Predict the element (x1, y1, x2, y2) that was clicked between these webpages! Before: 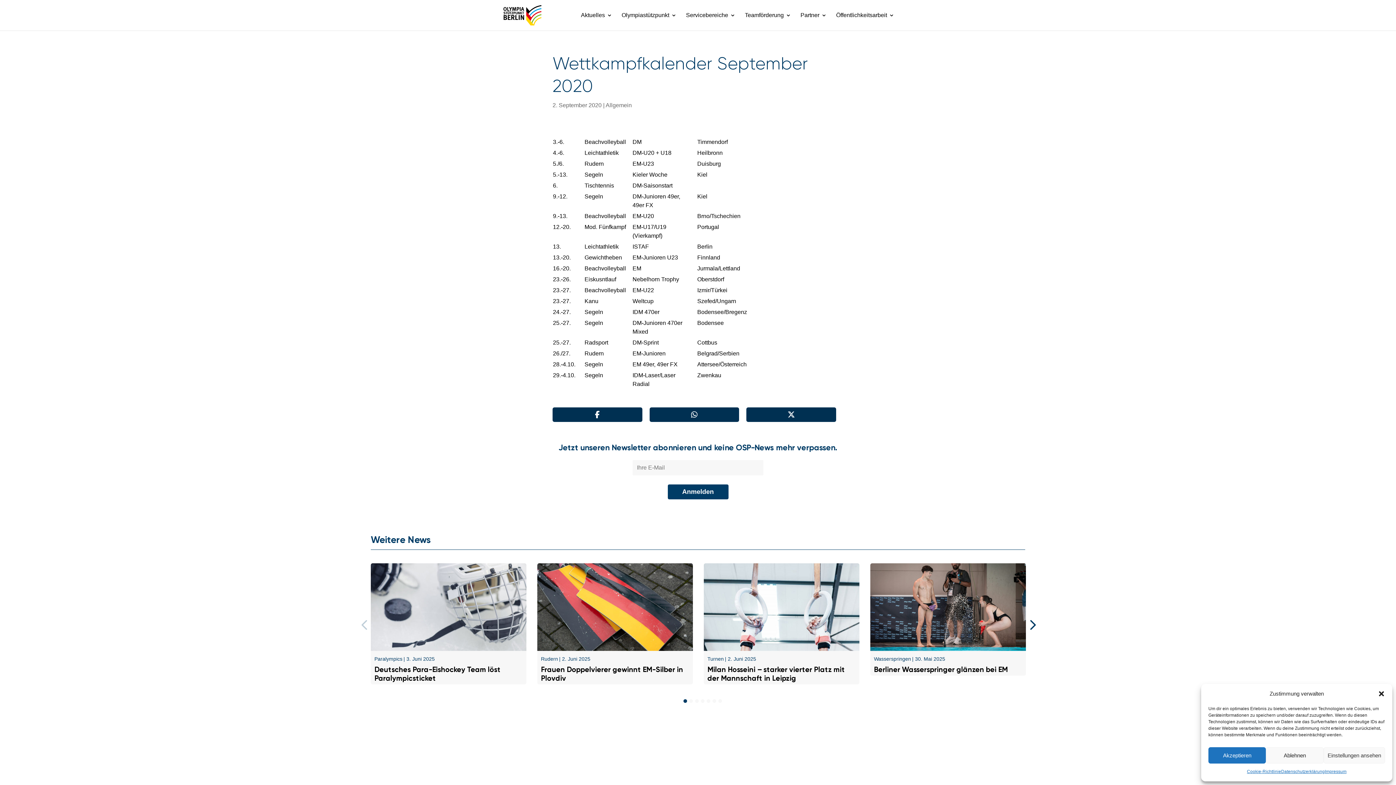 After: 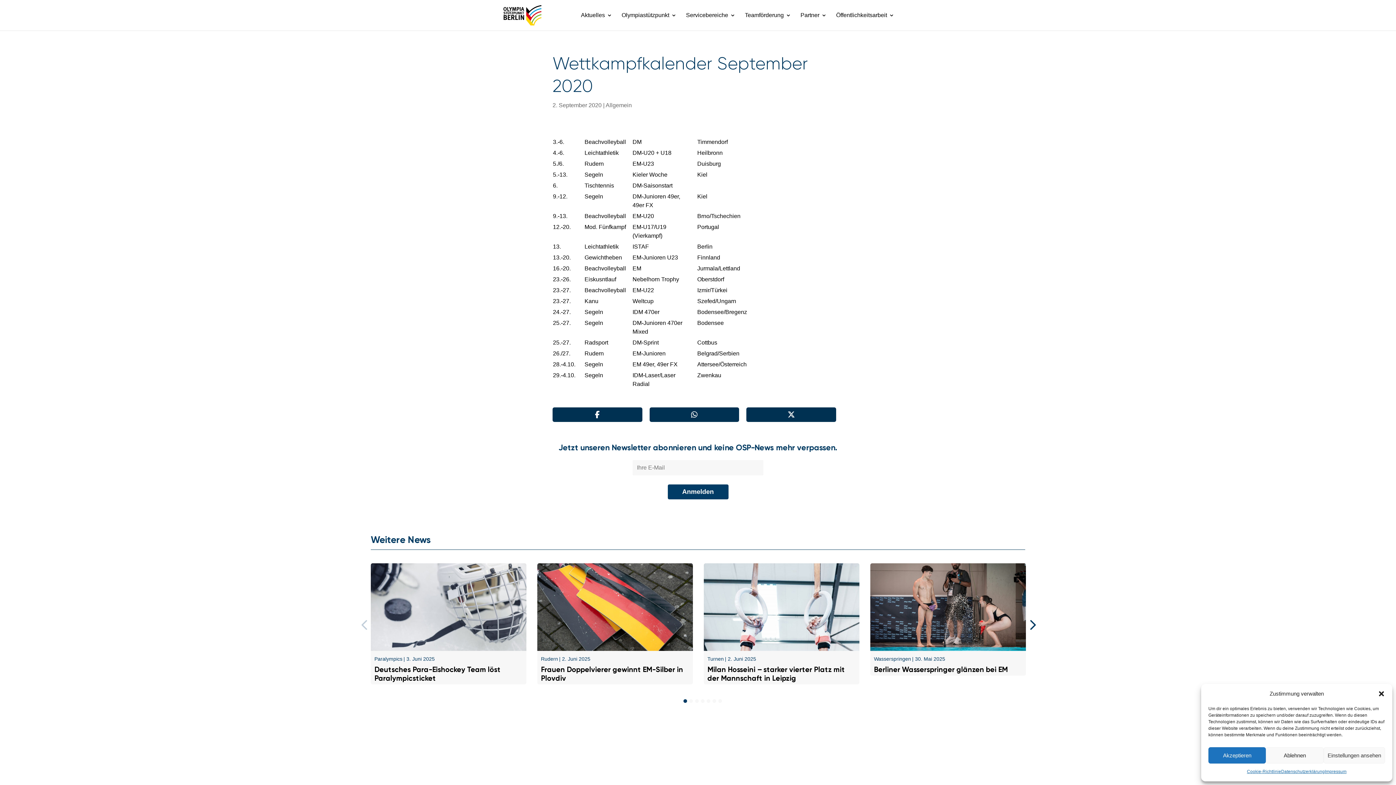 Action: label: Newsletter abonnieren bbox: (594, 736, 655, 744)